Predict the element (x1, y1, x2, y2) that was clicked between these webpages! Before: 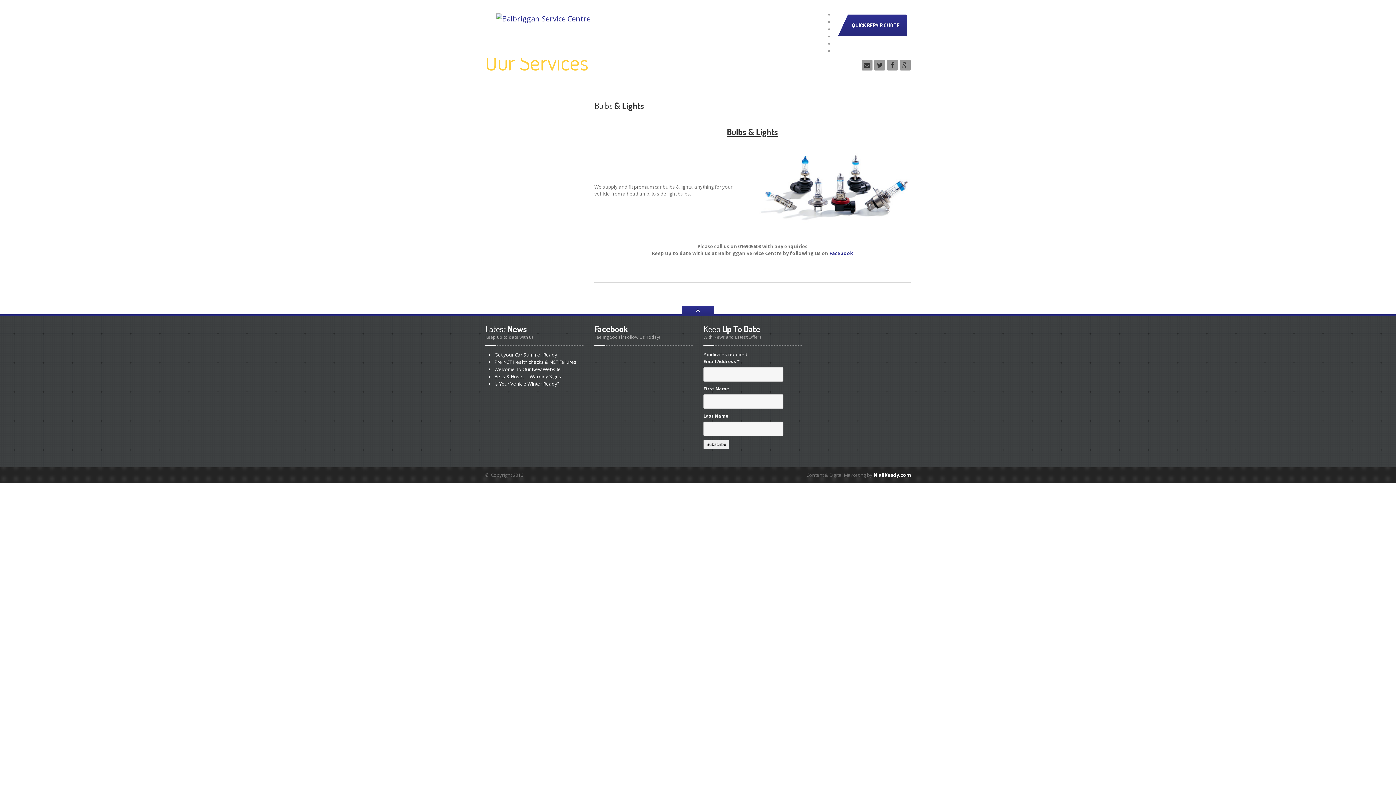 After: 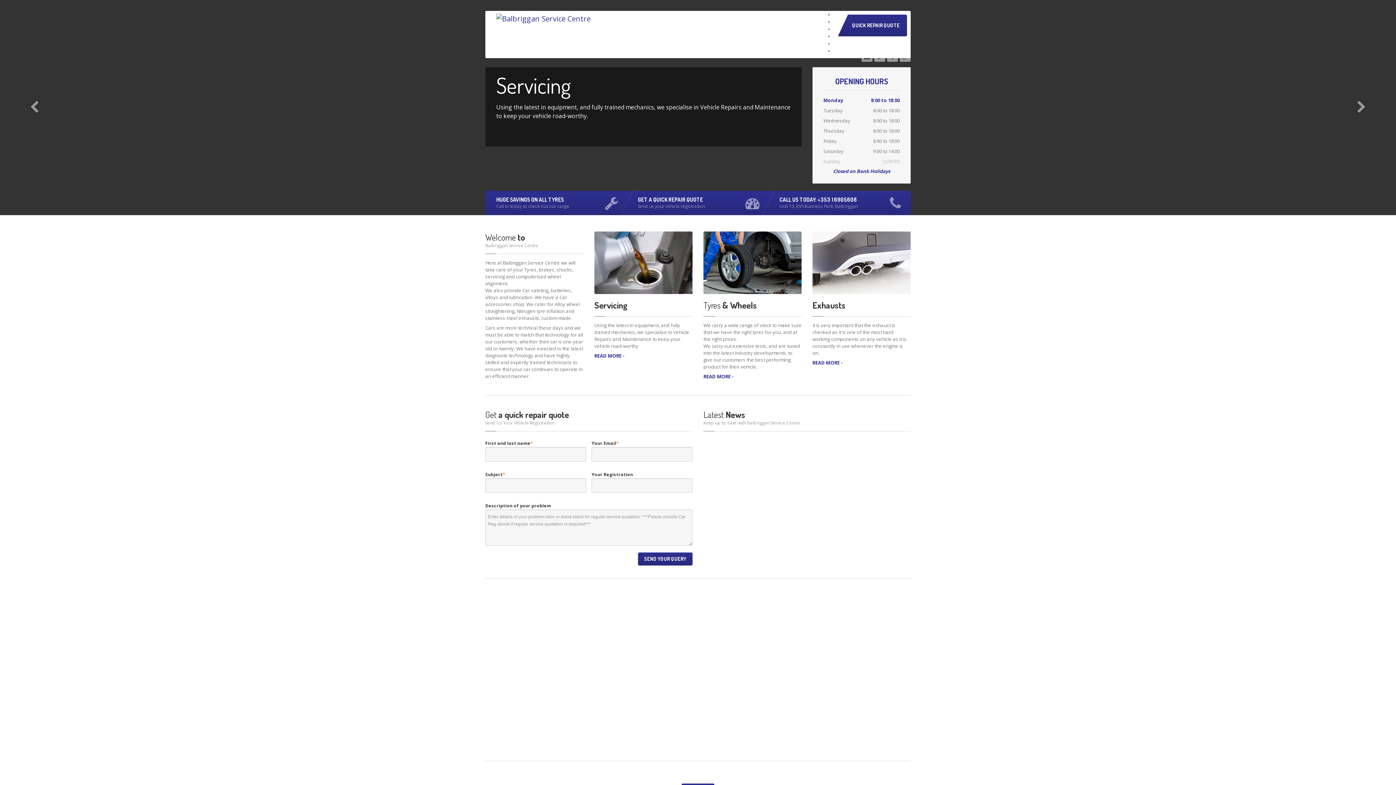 Action: bbox: (496, 10, 590, 26)